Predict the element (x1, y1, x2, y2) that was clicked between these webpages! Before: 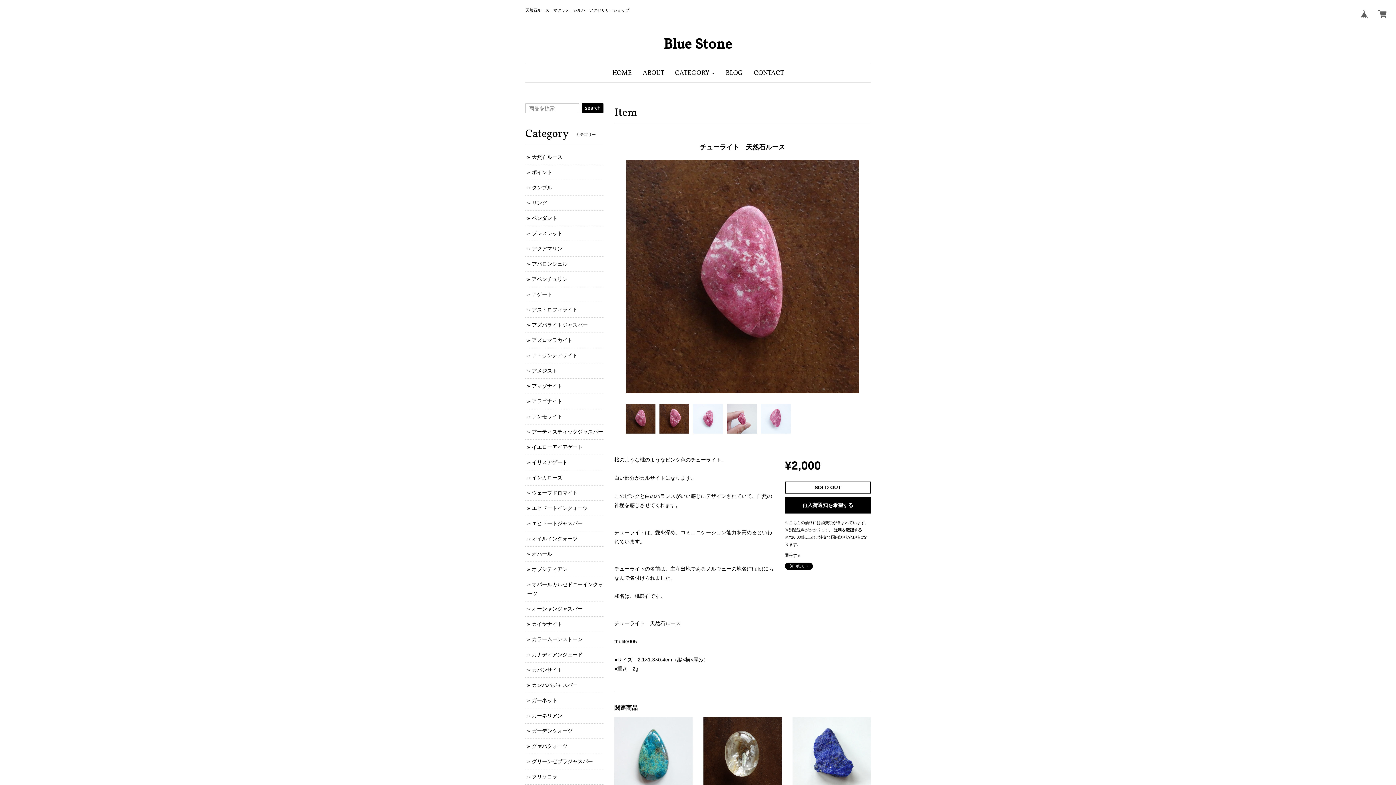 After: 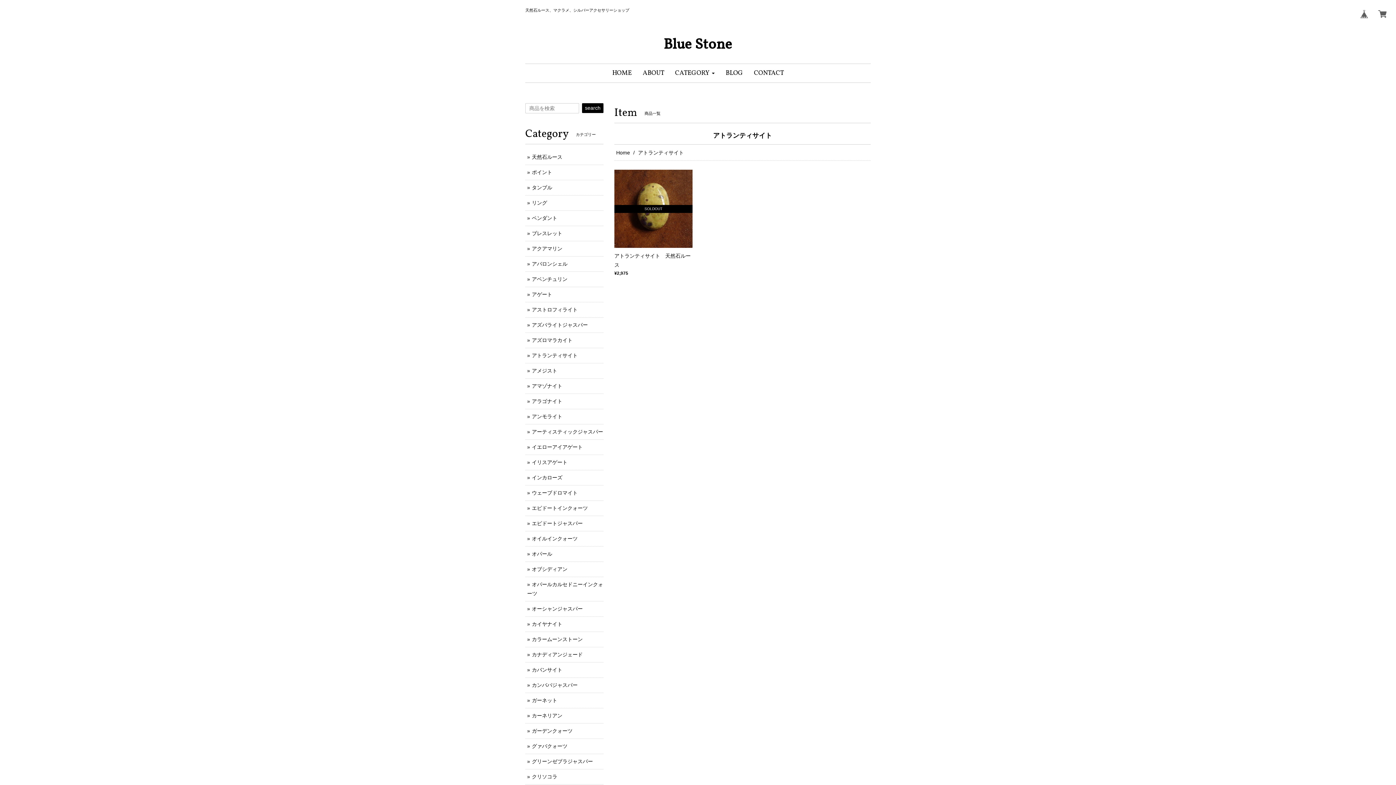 Action: bbox: (532, 352, 577, 358) label: アトランティサイト